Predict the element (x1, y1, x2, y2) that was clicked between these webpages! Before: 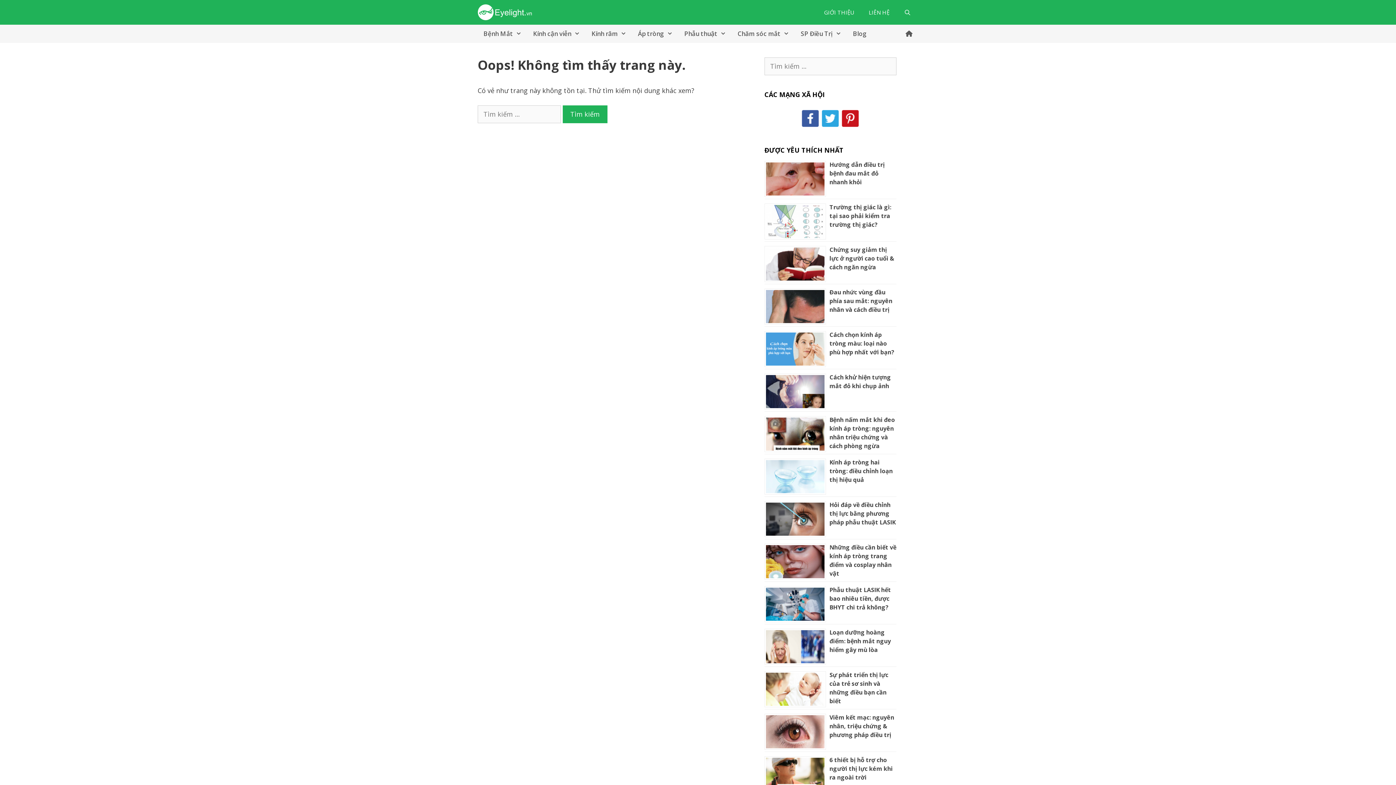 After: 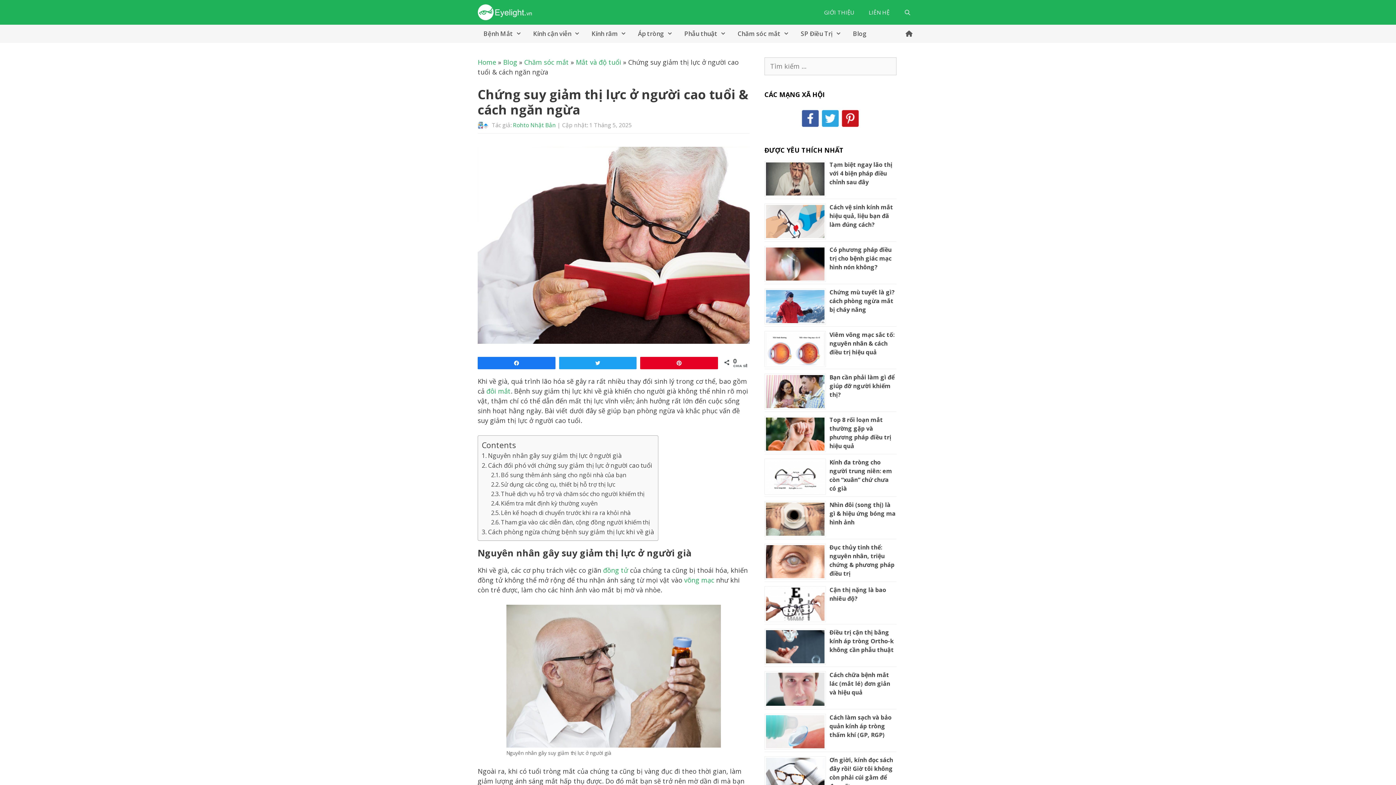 Action: bbox: (829, 245, 894, 271) label: Chứng suy giảm thị lực ở người cao tuổi & cách ngăn ngừa